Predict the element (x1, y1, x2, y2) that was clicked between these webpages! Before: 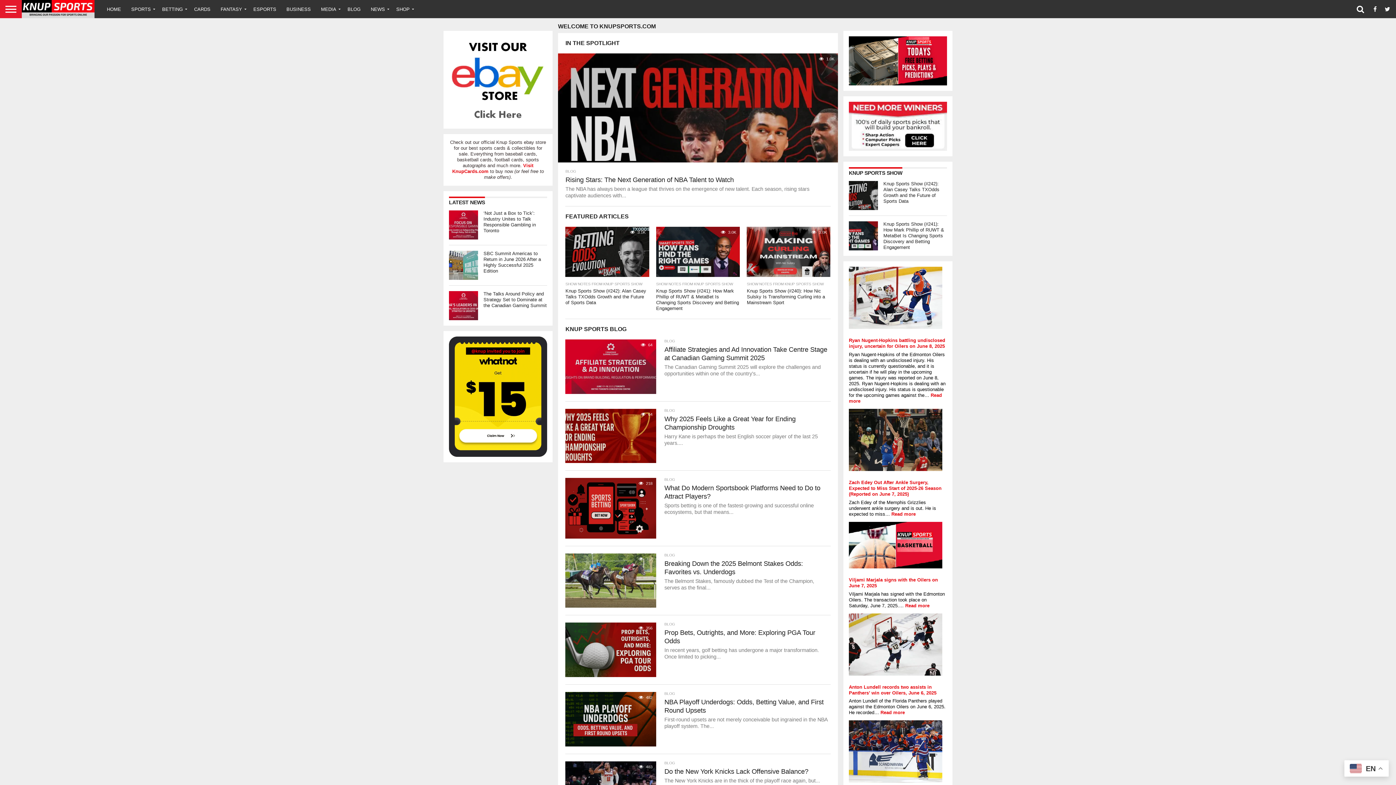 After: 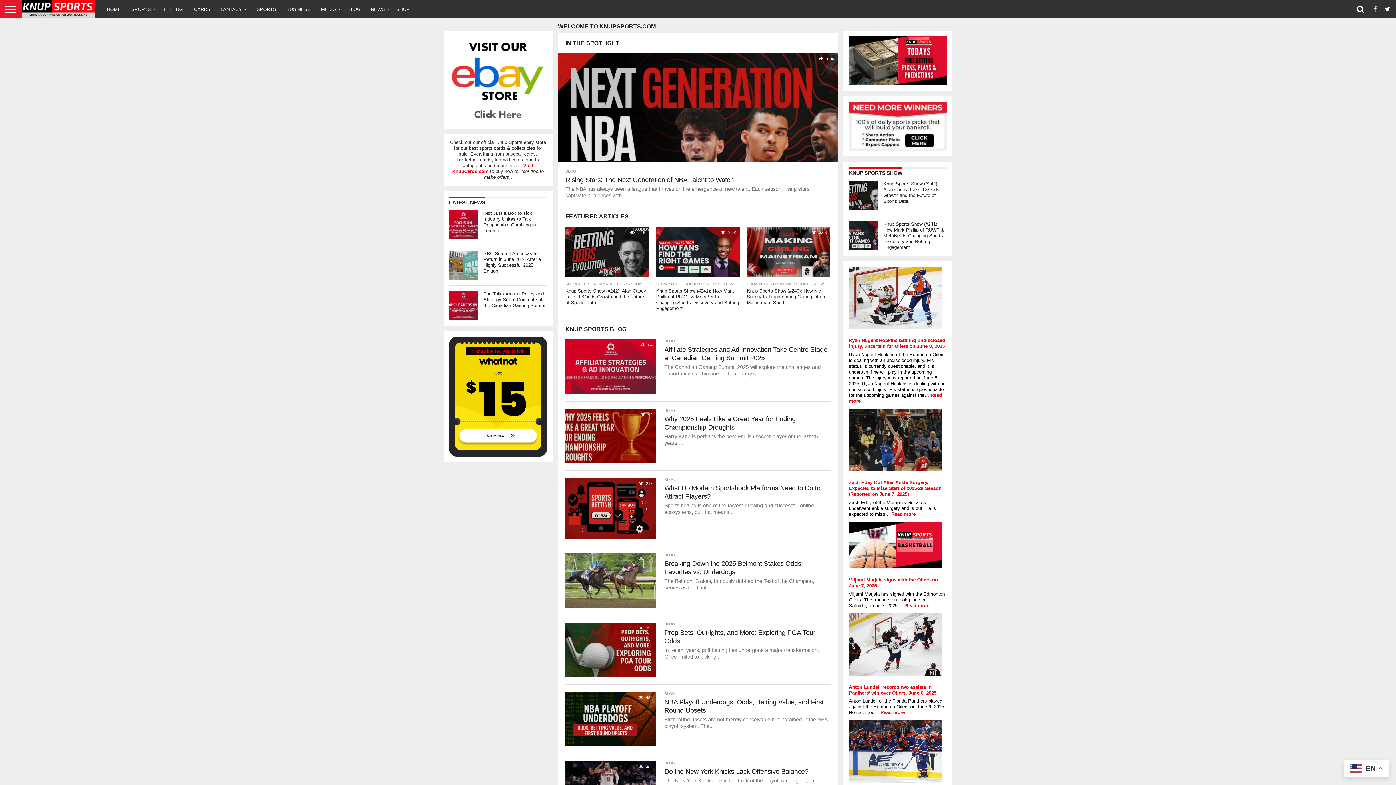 Action: bbox: (449, 336, 547, 457)